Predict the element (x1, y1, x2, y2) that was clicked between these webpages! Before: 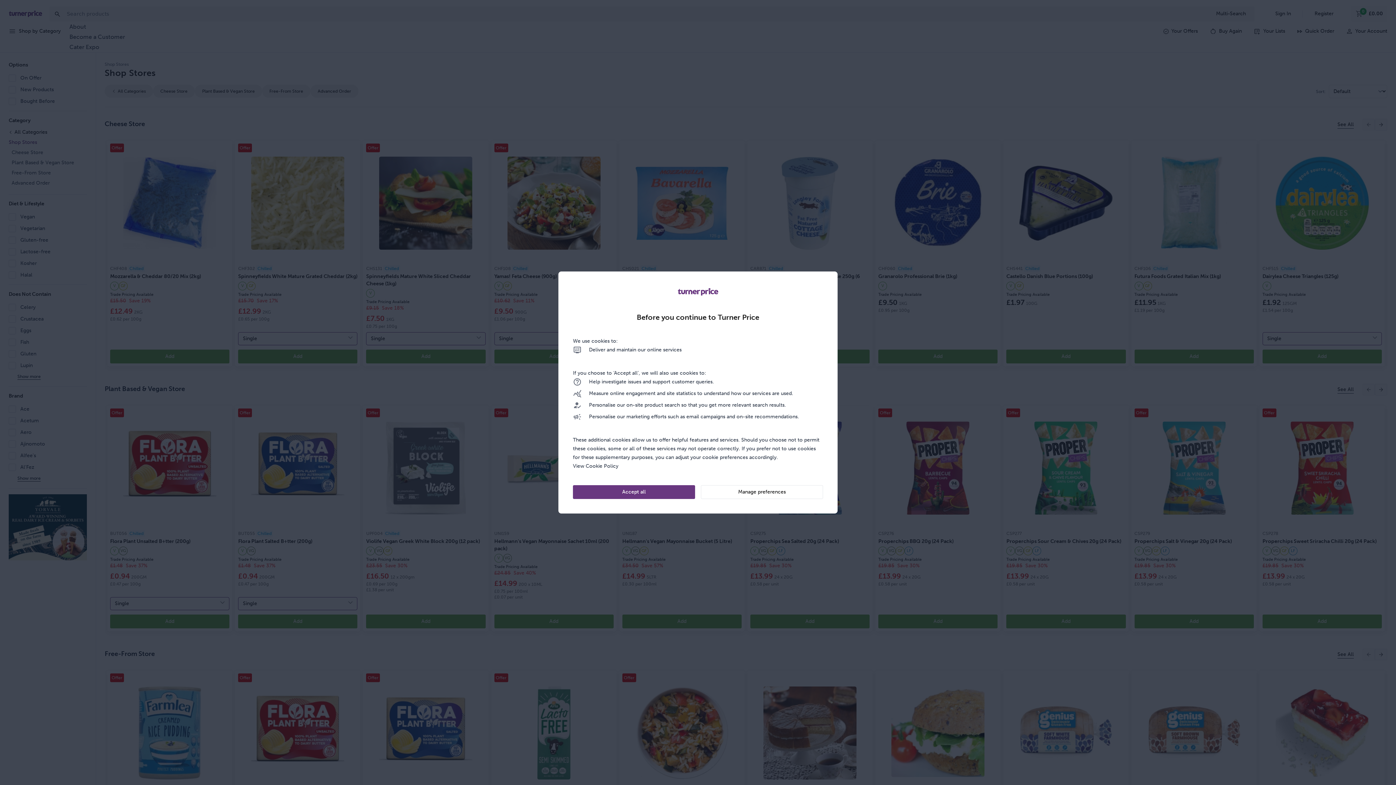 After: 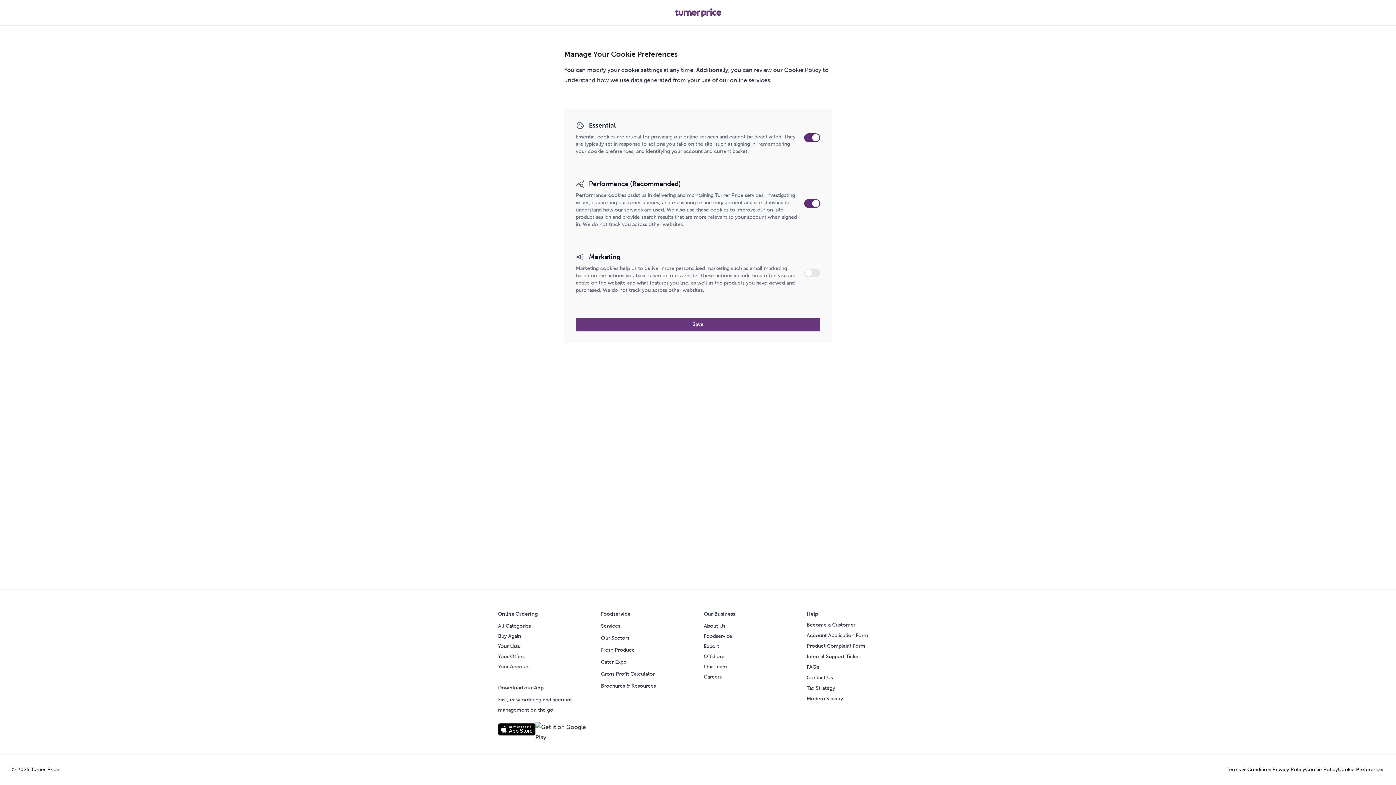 Action: label: Manage preferences bbox: (701, 485, 823, 499)